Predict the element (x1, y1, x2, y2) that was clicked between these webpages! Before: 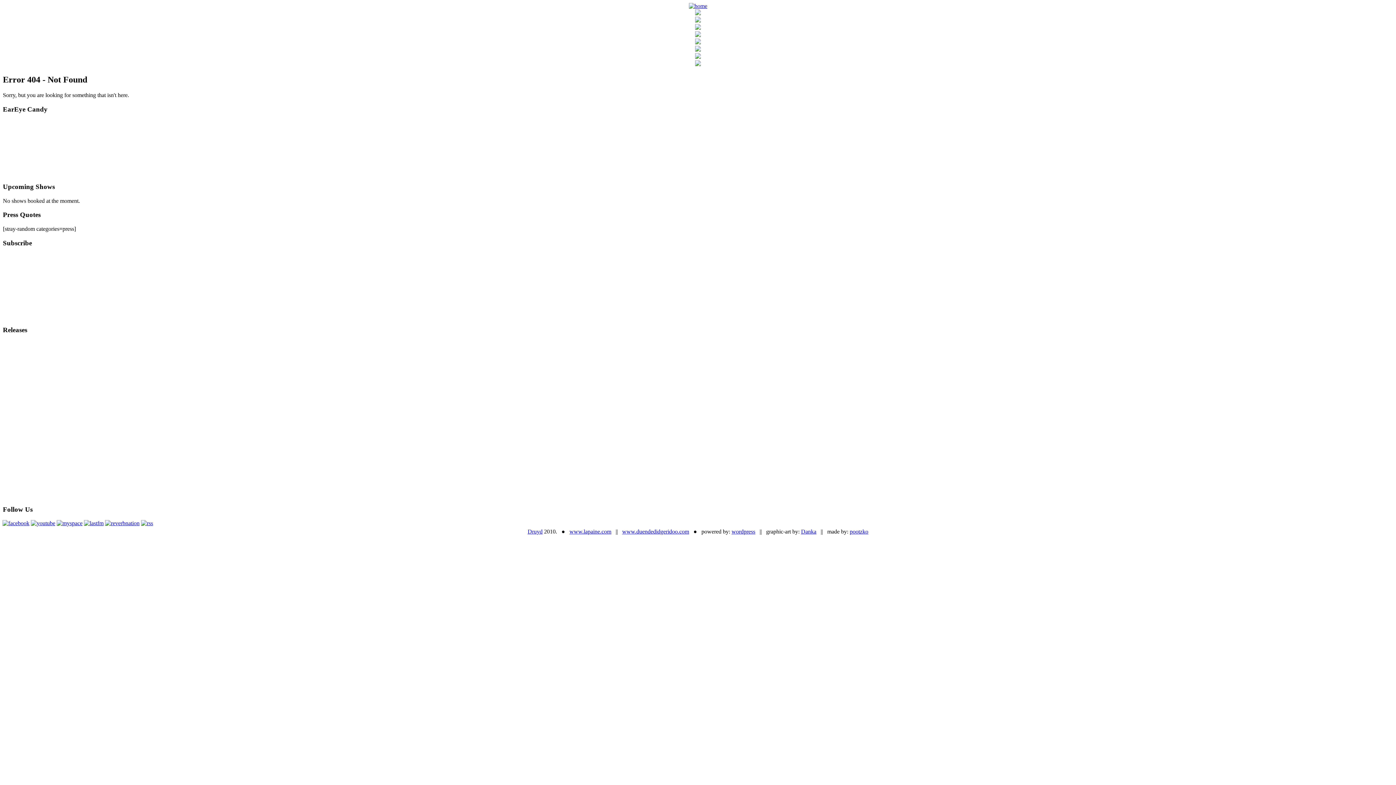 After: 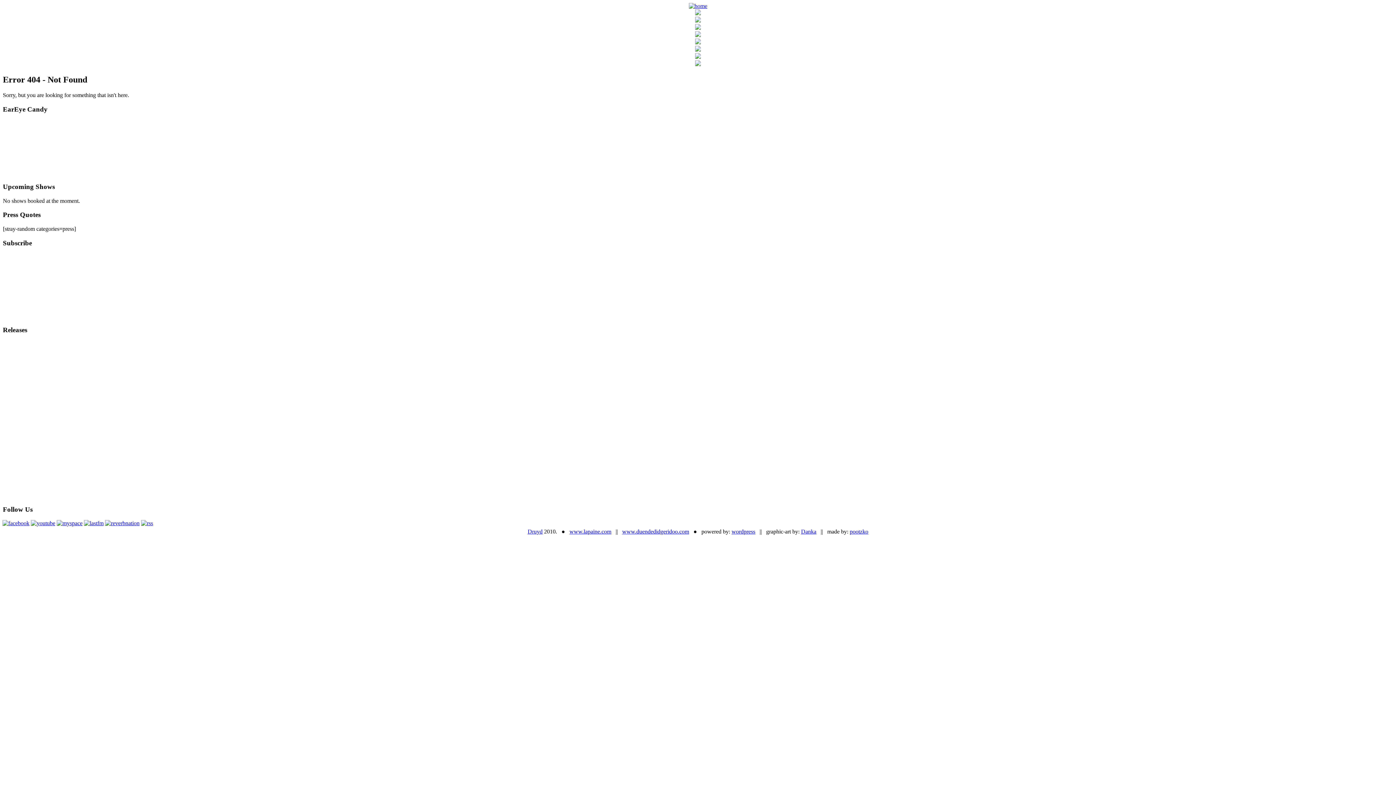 Action: label: Danka bbox: (801, 528, 816, 535)